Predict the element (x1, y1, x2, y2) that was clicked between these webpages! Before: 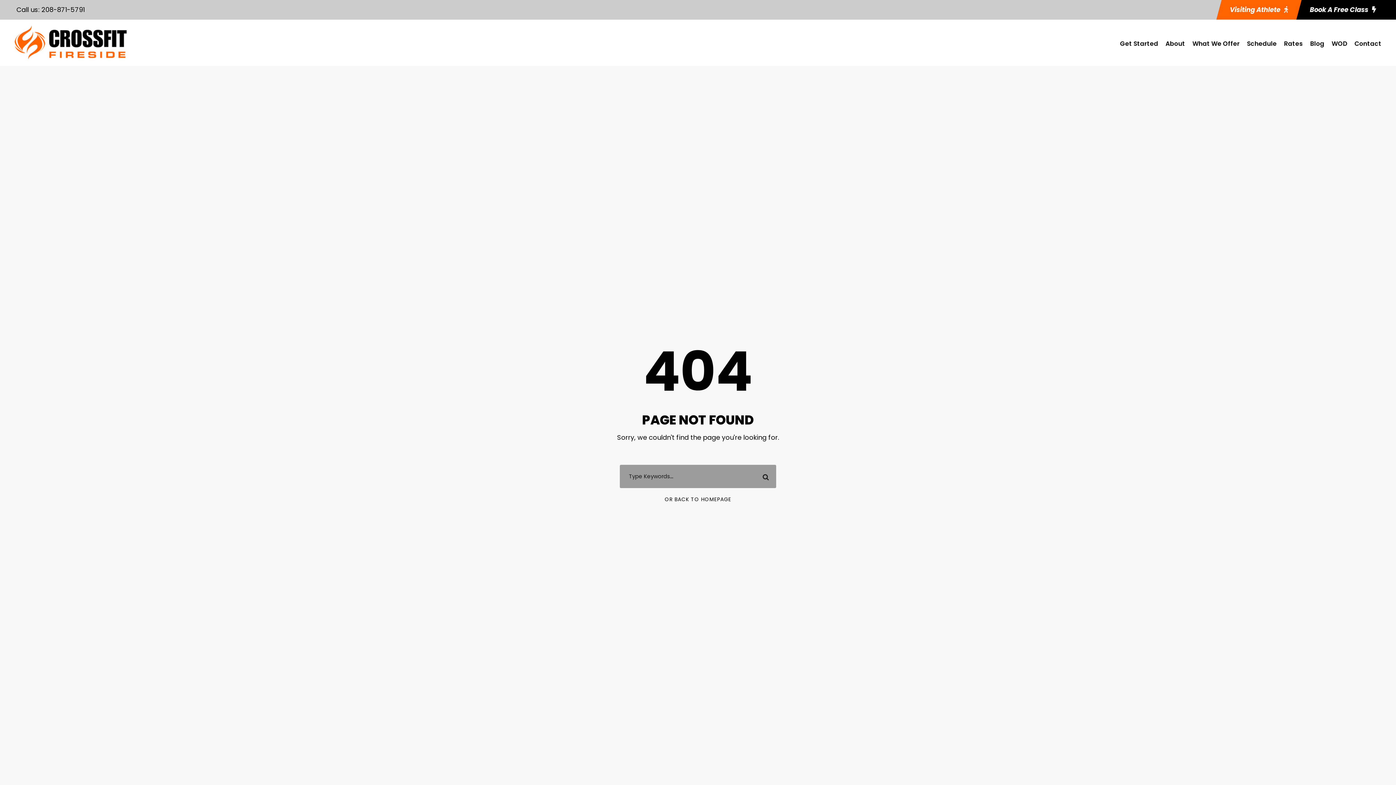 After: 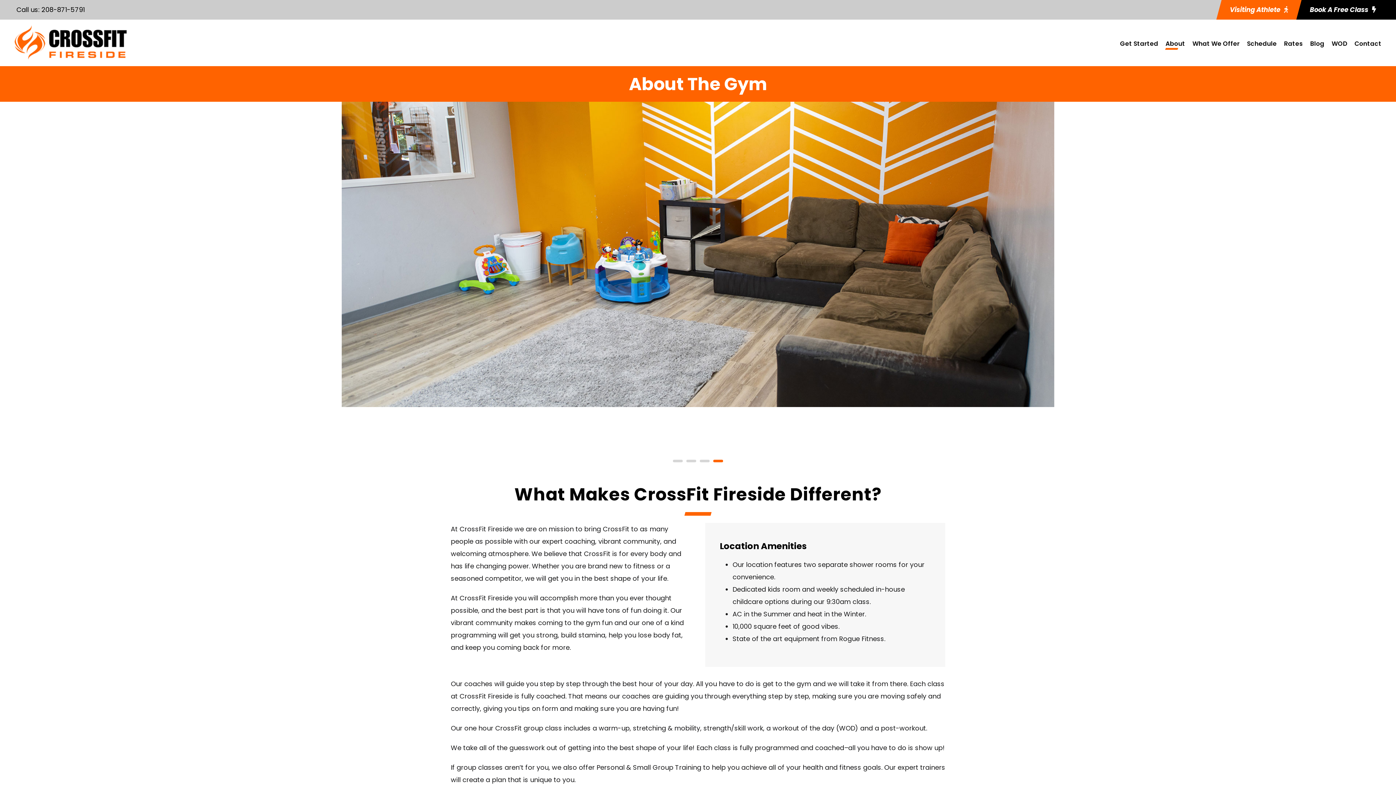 Action: bbox: (1165, 38, 1185, 56) label: About